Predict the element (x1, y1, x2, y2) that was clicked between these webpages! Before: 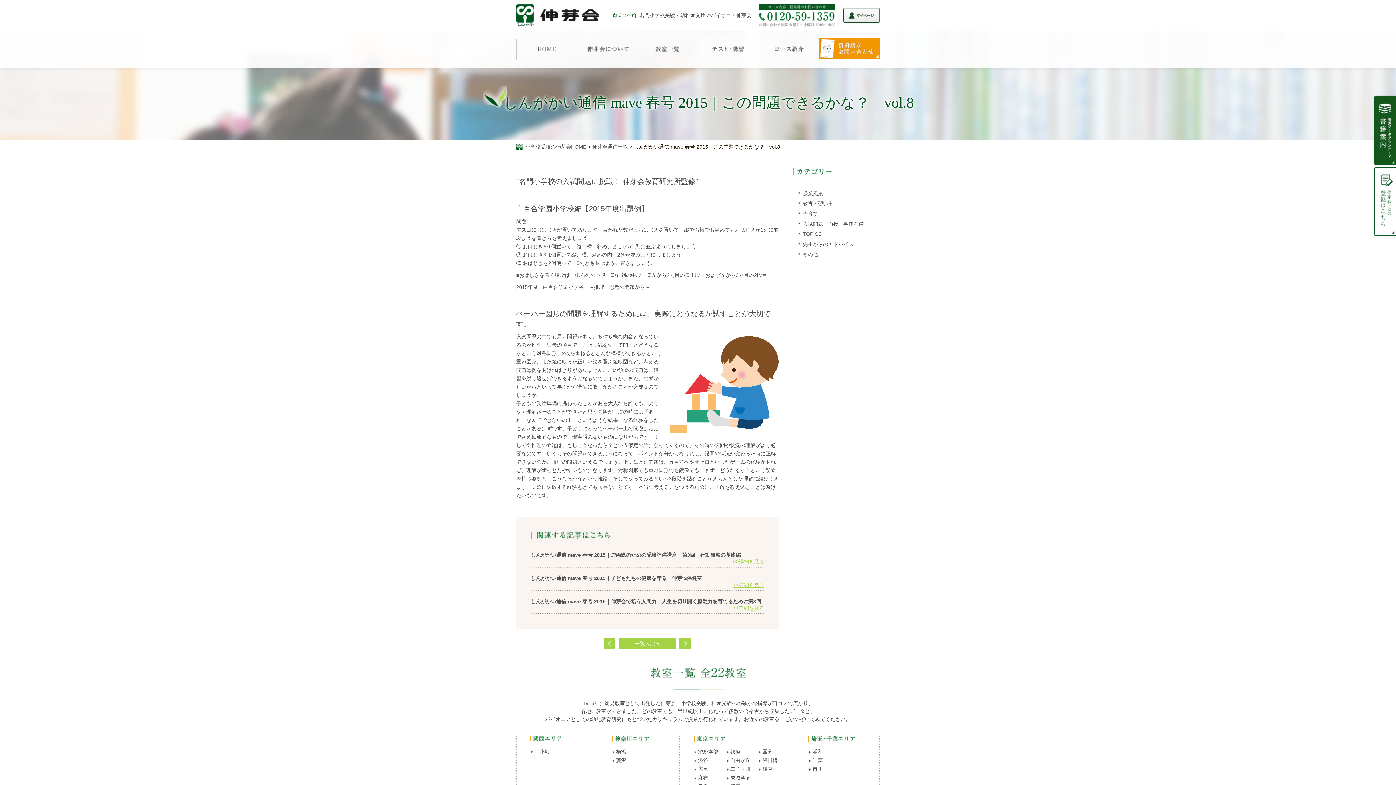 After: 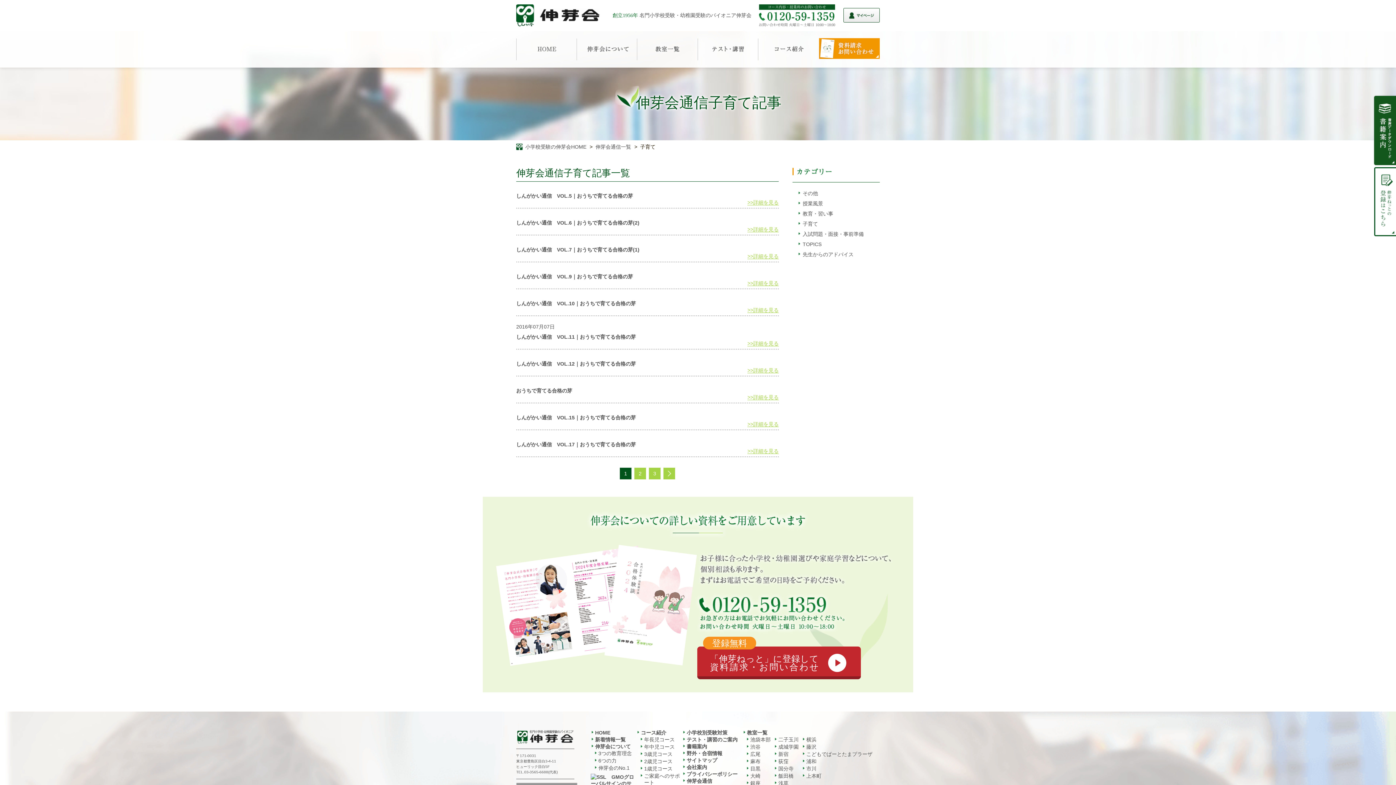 Action: label: 子育て bbox: (797, 209, 818, 217)